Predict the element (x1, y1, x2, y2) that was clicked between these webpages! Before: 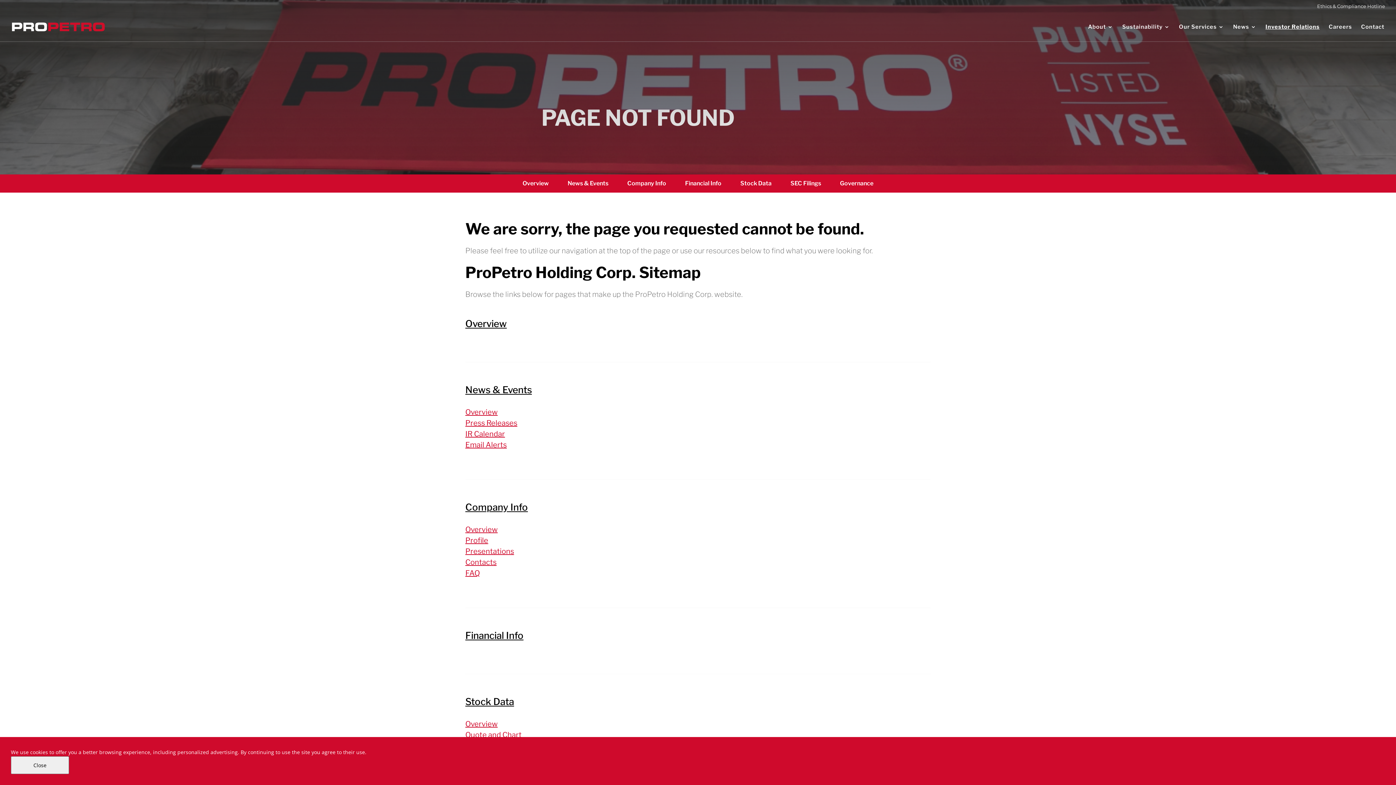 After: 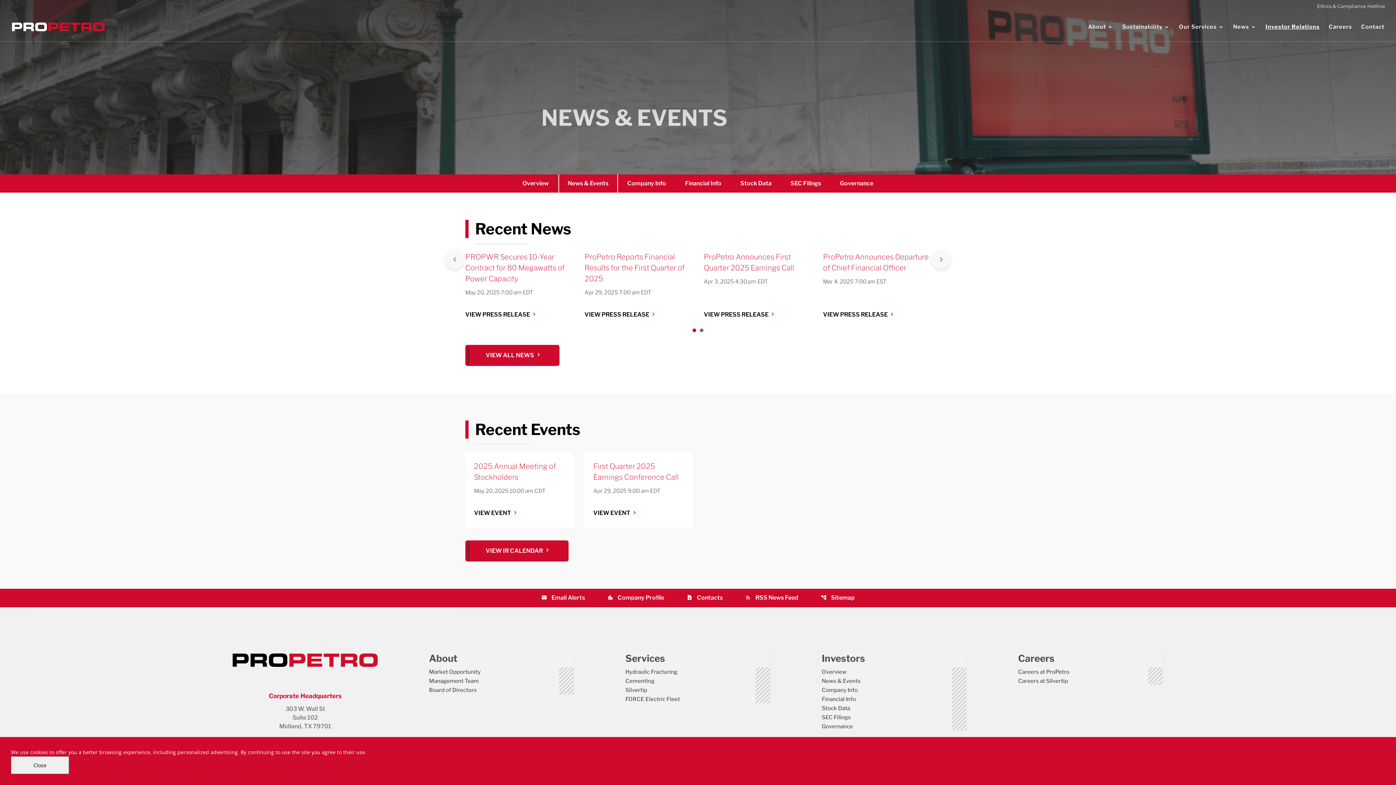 Action: bbox: (465, 384, 532, 395) label: News & Events